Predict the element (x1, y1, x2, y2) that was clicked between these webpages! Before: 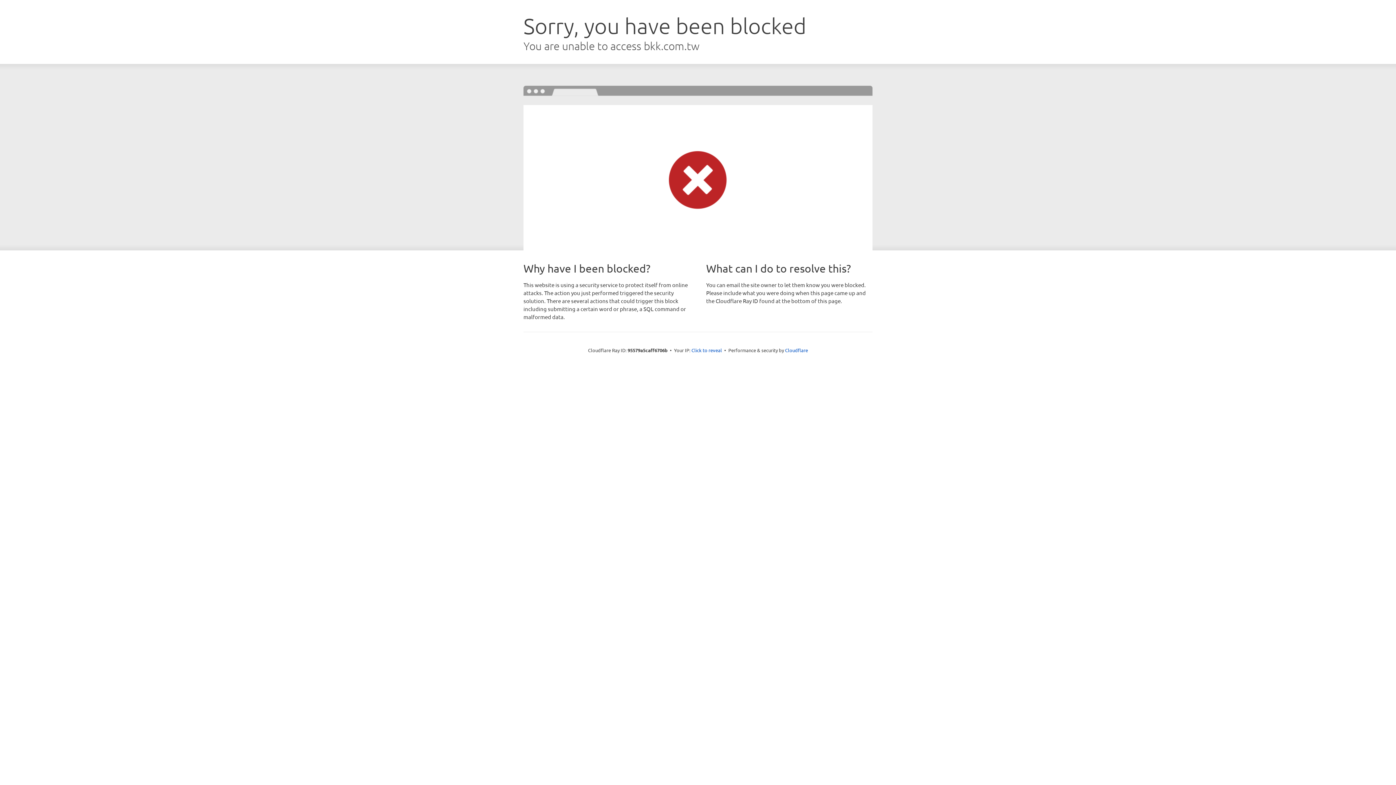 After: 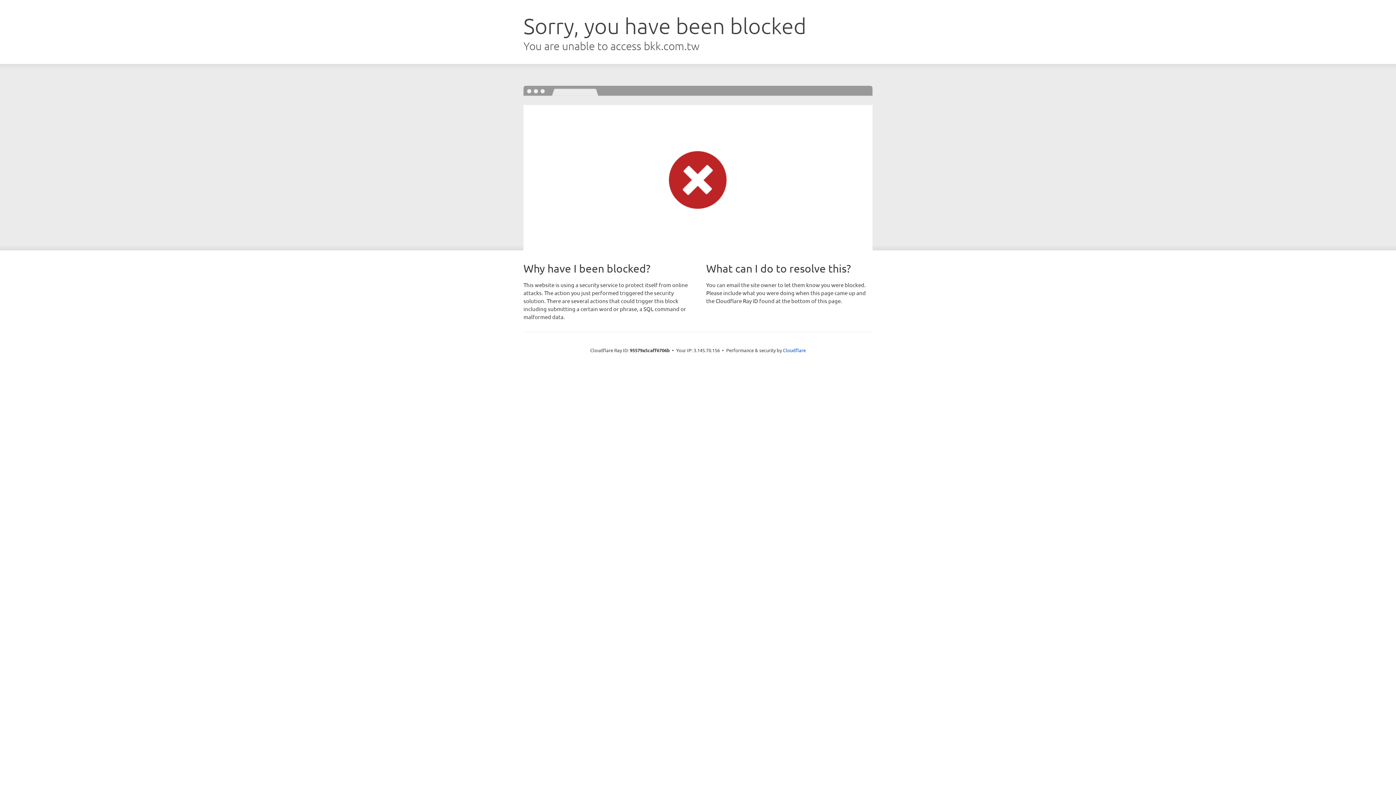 Action: bbox: (691, 346, 722, 353) label: Click to reveal